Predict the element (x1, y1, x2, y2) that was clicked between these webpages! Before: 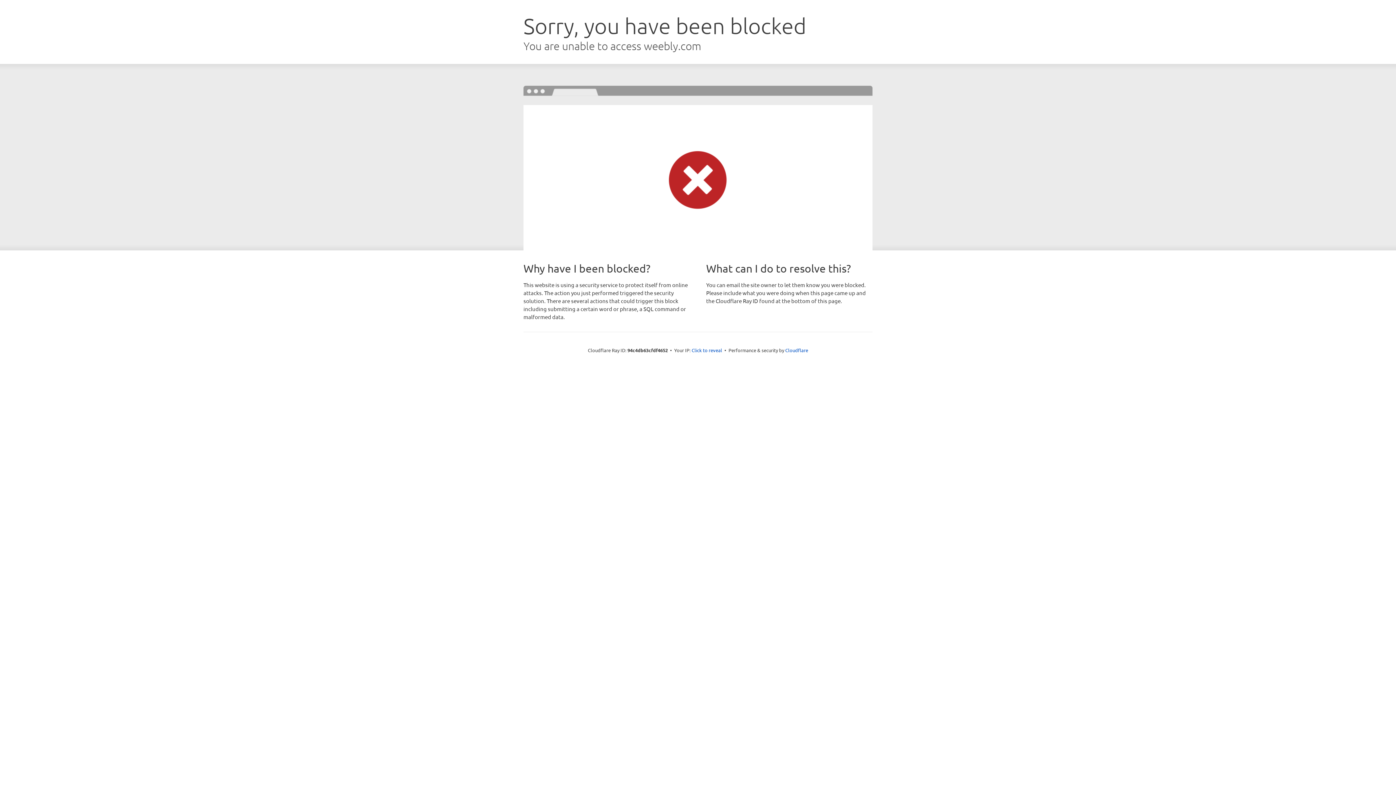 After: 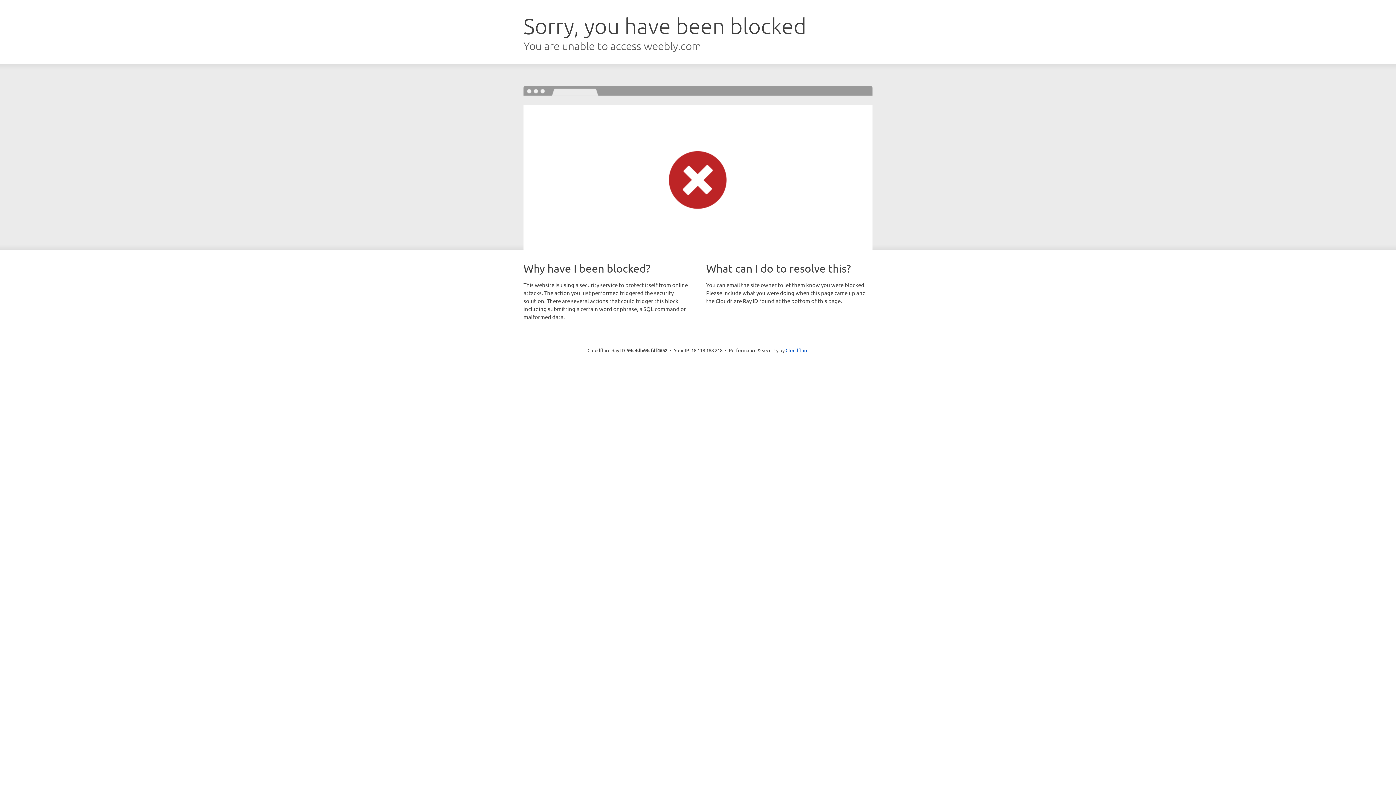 Action: bbox: (691, 346, 722, 353) label: Click to reveal